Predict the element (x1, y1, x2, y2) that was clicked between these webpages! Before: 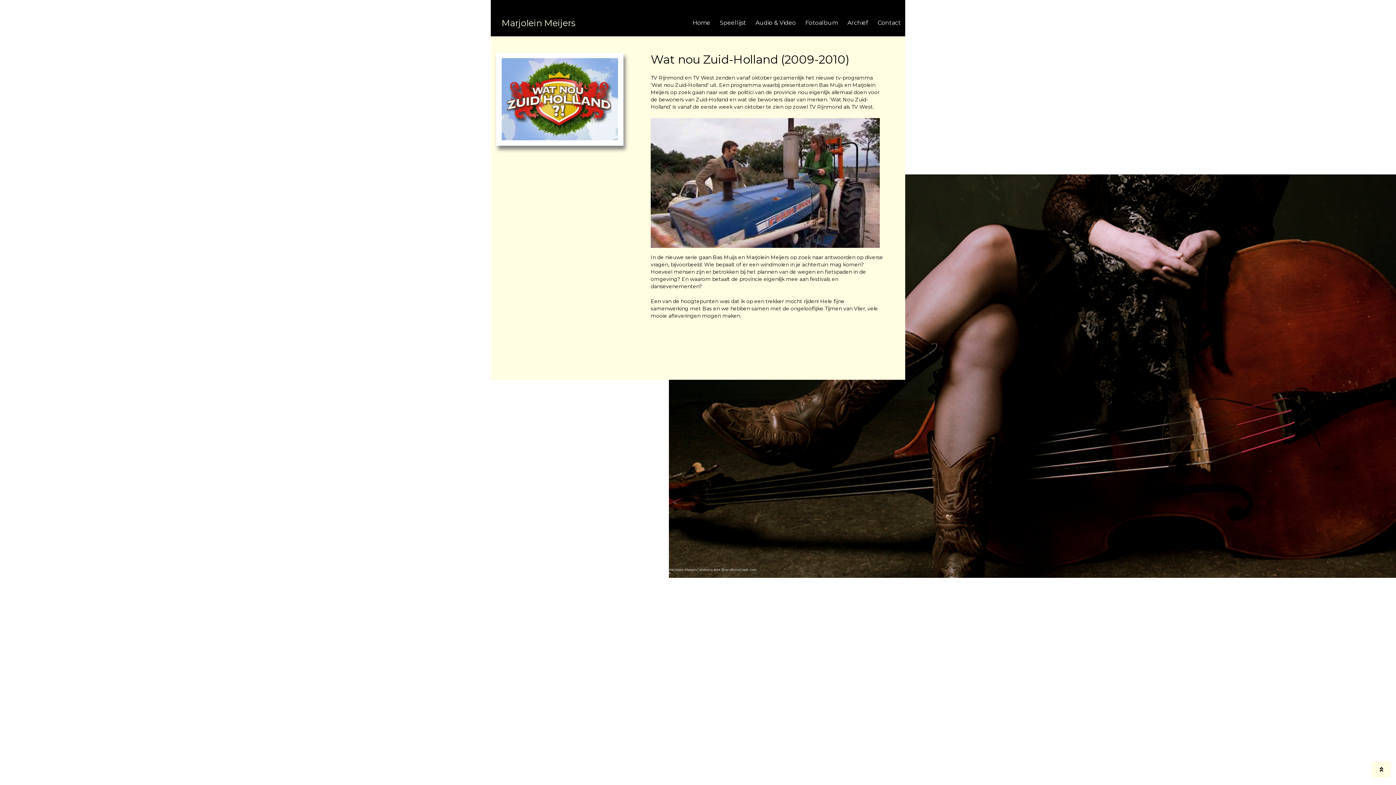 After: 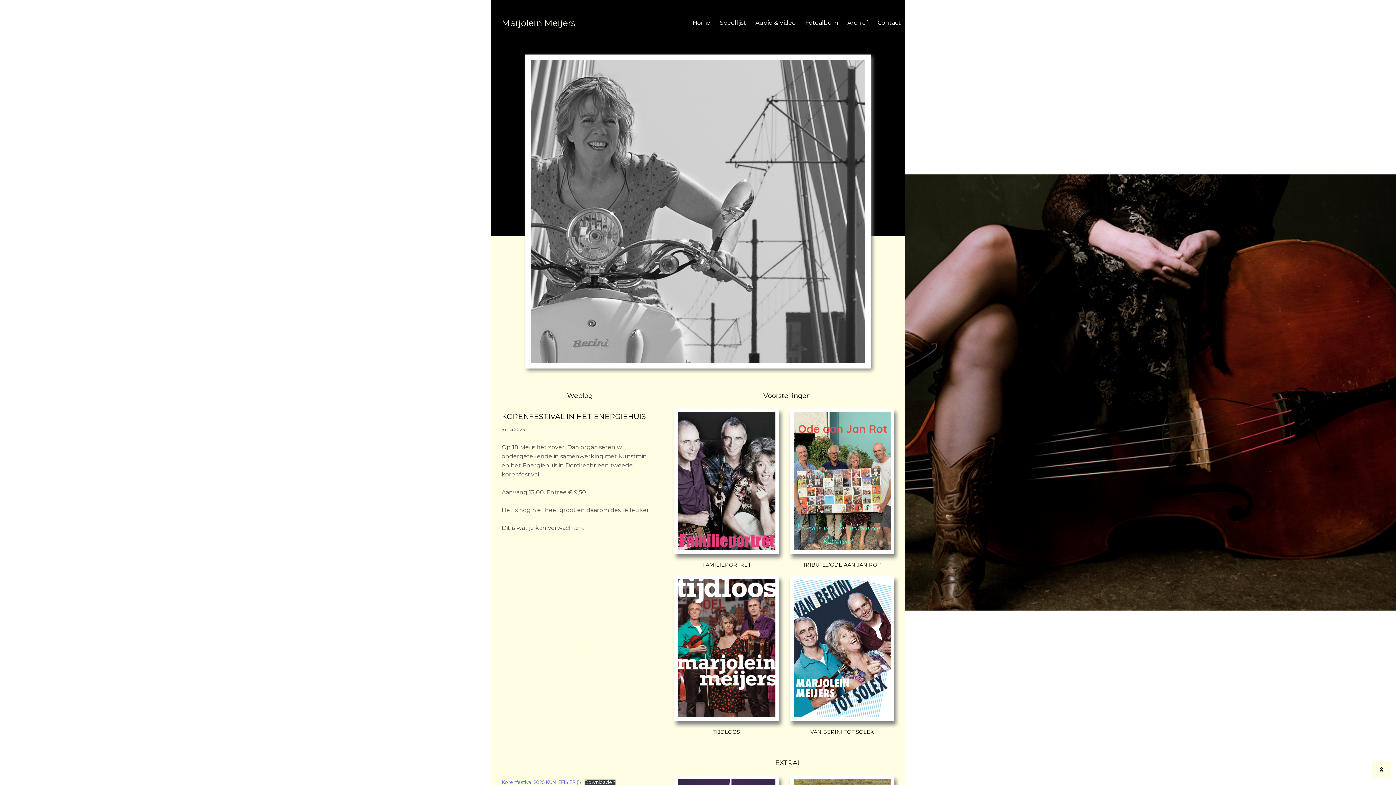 Action: bbox: (490, 18, 621, 28) label: Marjolein Meijers